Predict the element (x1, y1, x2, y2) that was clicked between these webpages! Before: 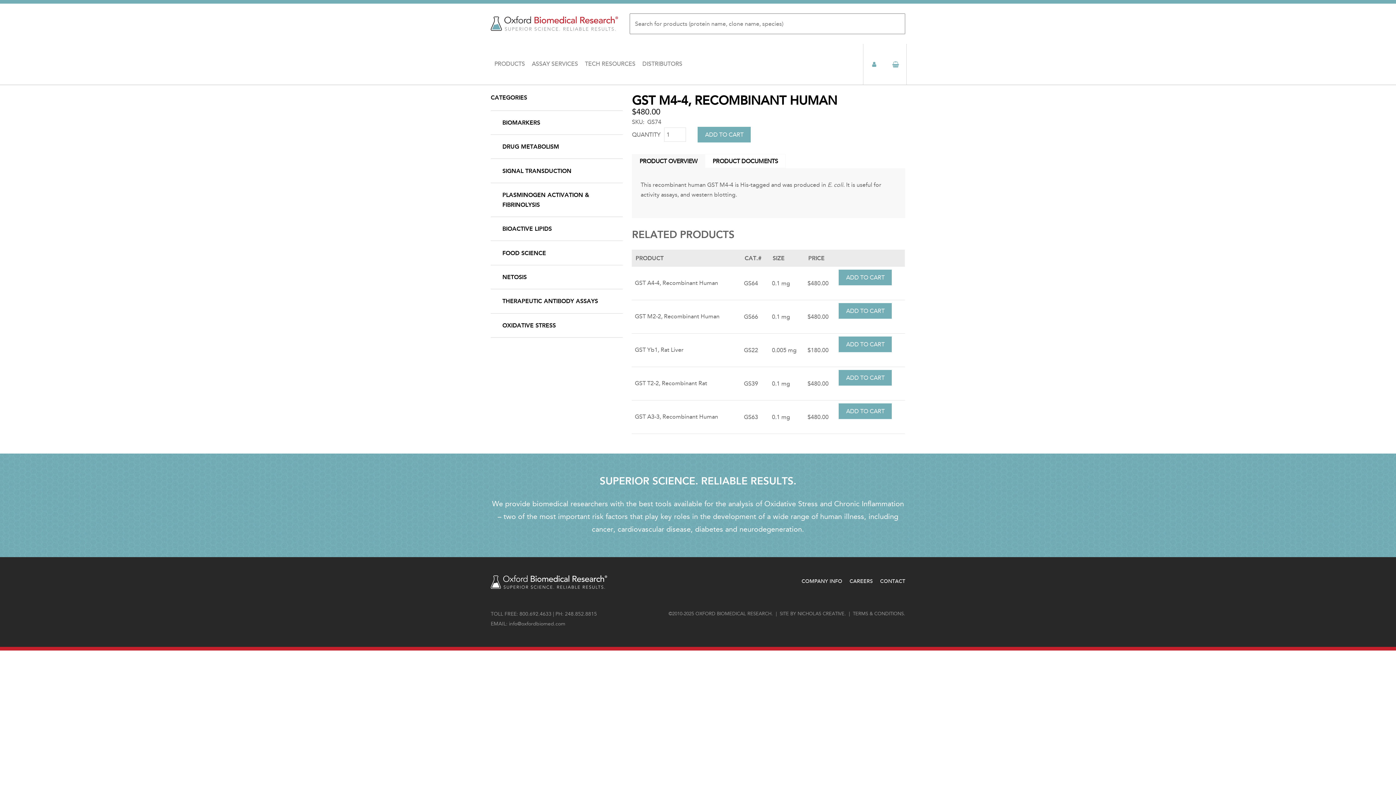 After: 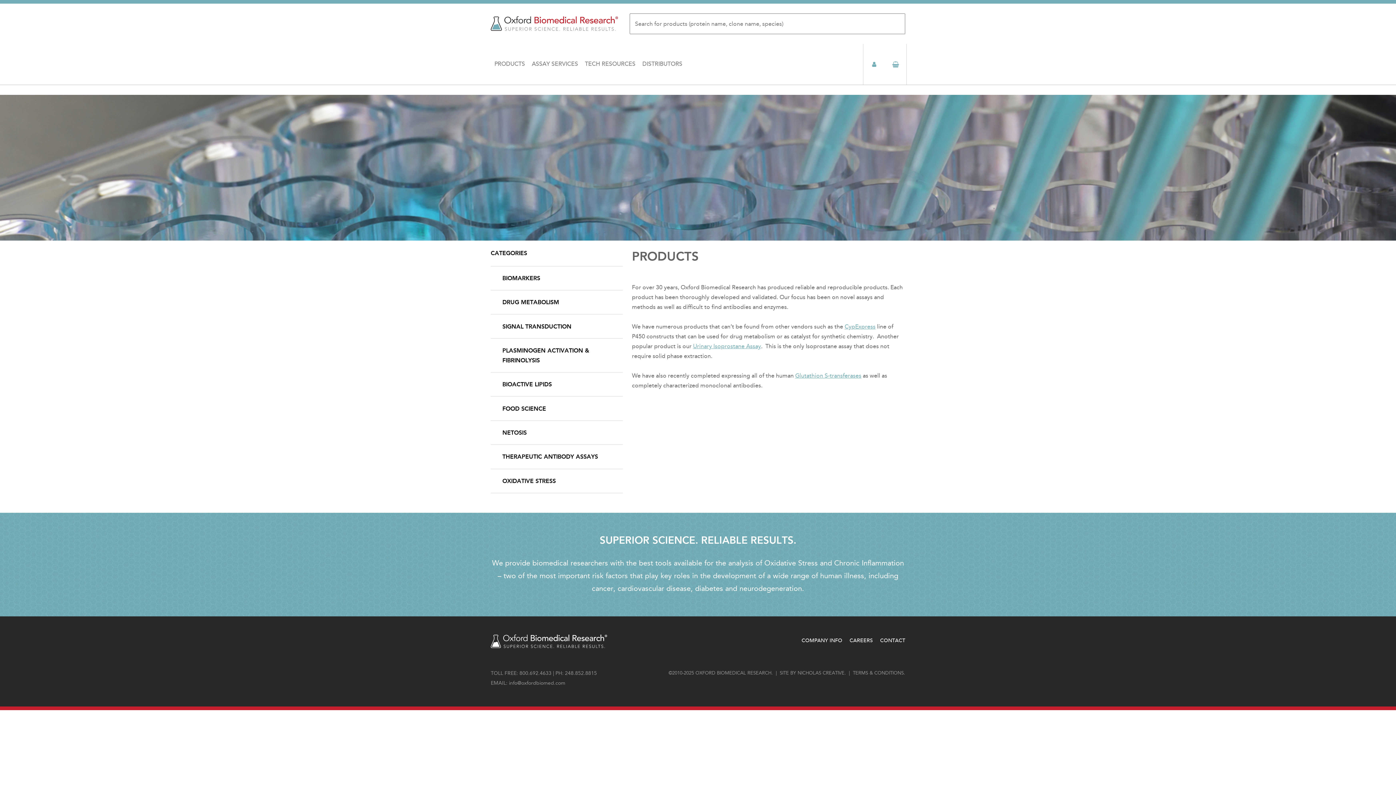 Action: label: PRODUCTS bbox: (490, 43, 528, 84)